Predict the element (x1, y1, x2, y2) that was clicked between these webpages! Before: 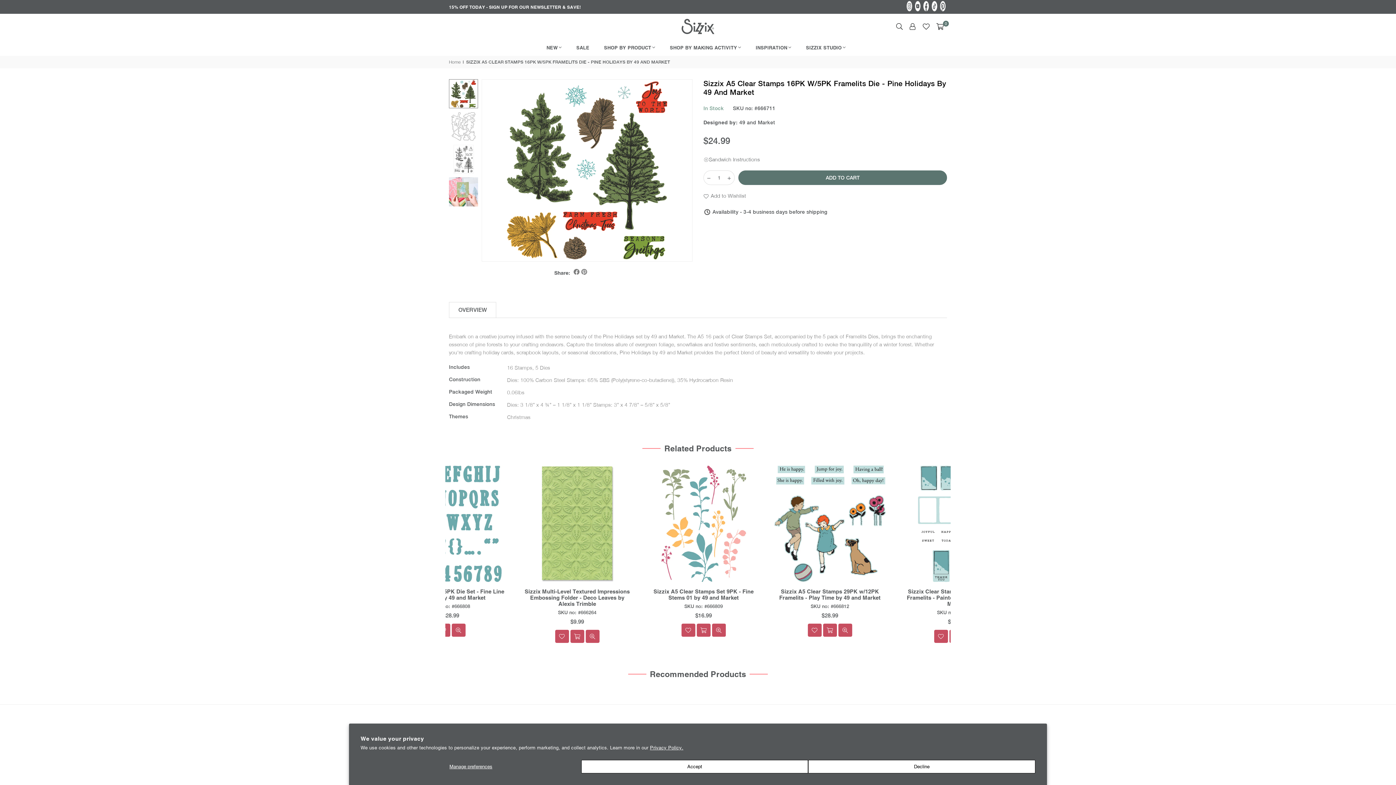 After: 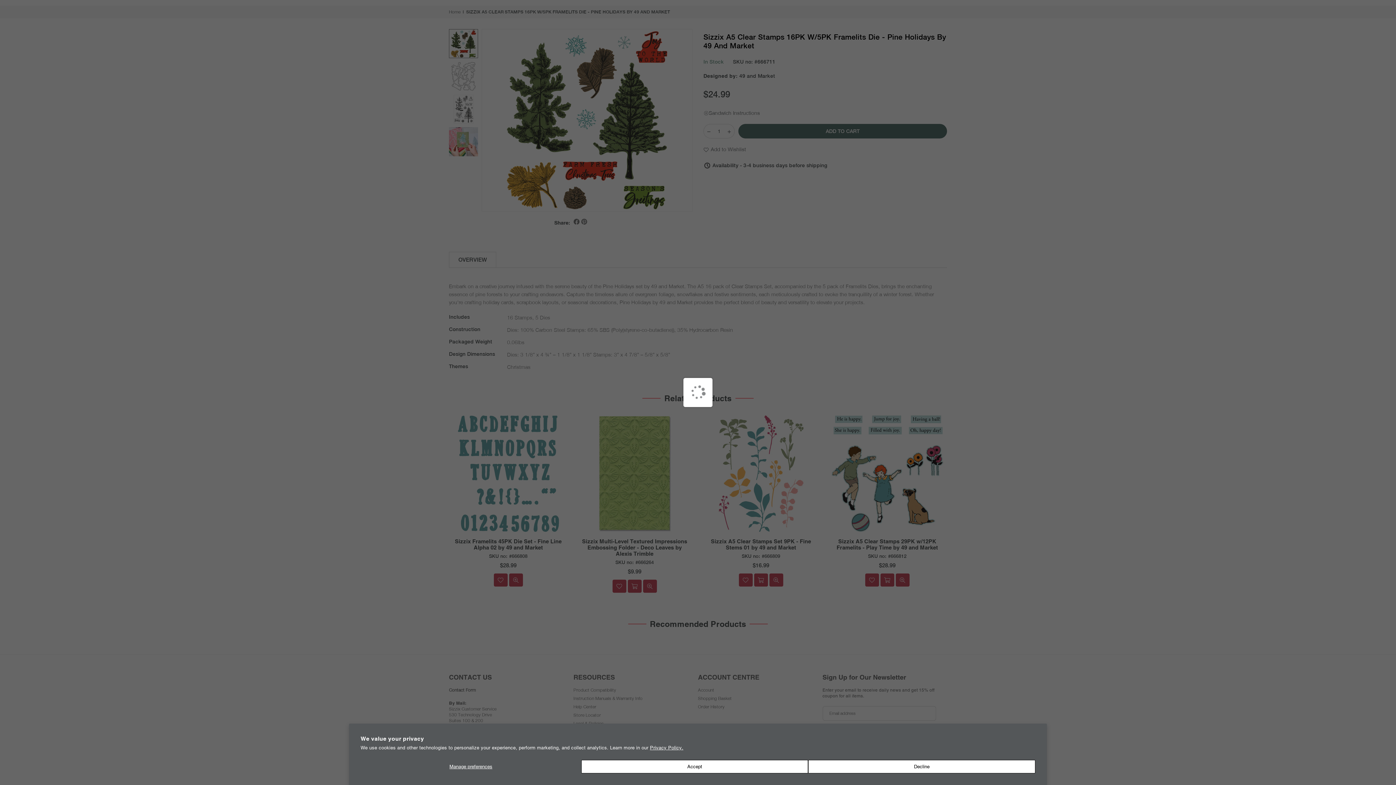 Action: bbox: (501, 630, 515, 643) label: Add to cart